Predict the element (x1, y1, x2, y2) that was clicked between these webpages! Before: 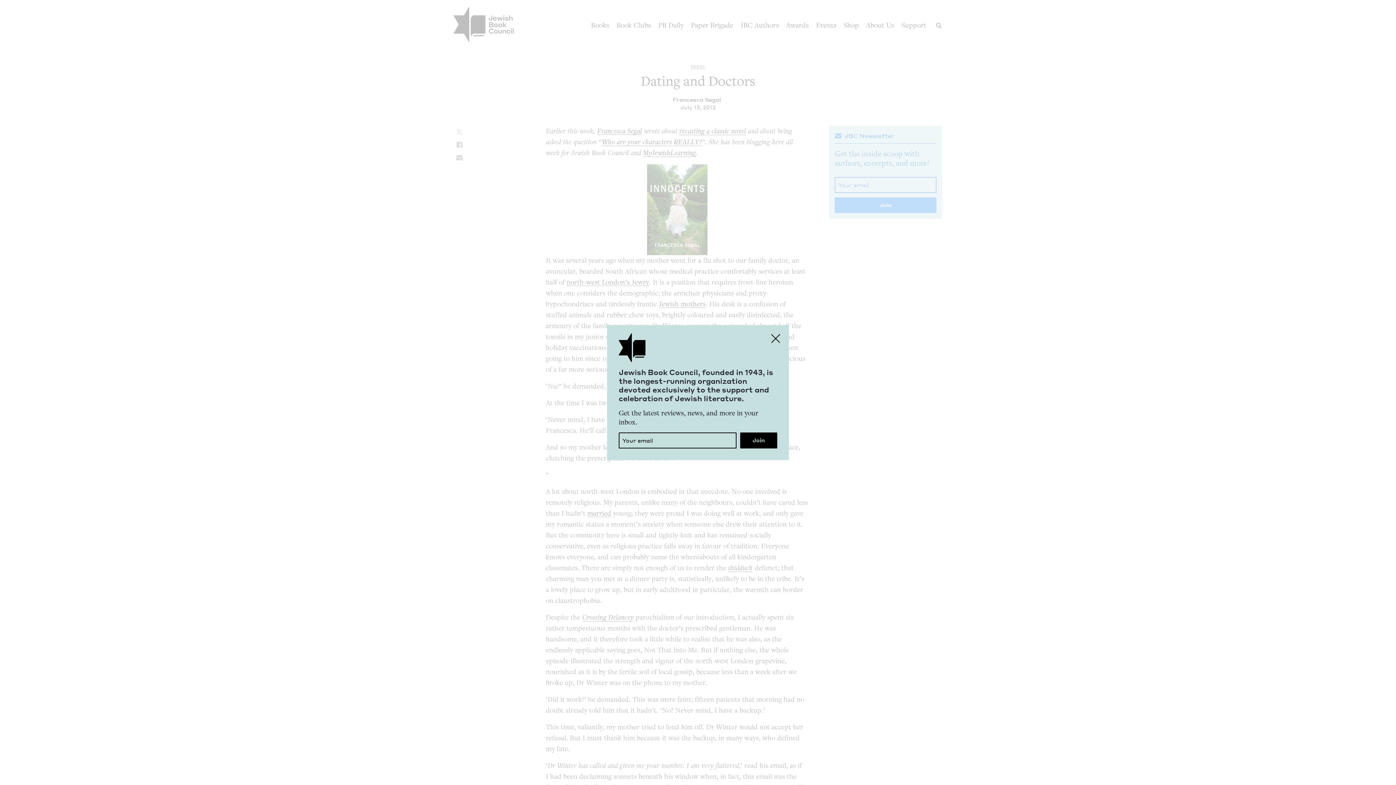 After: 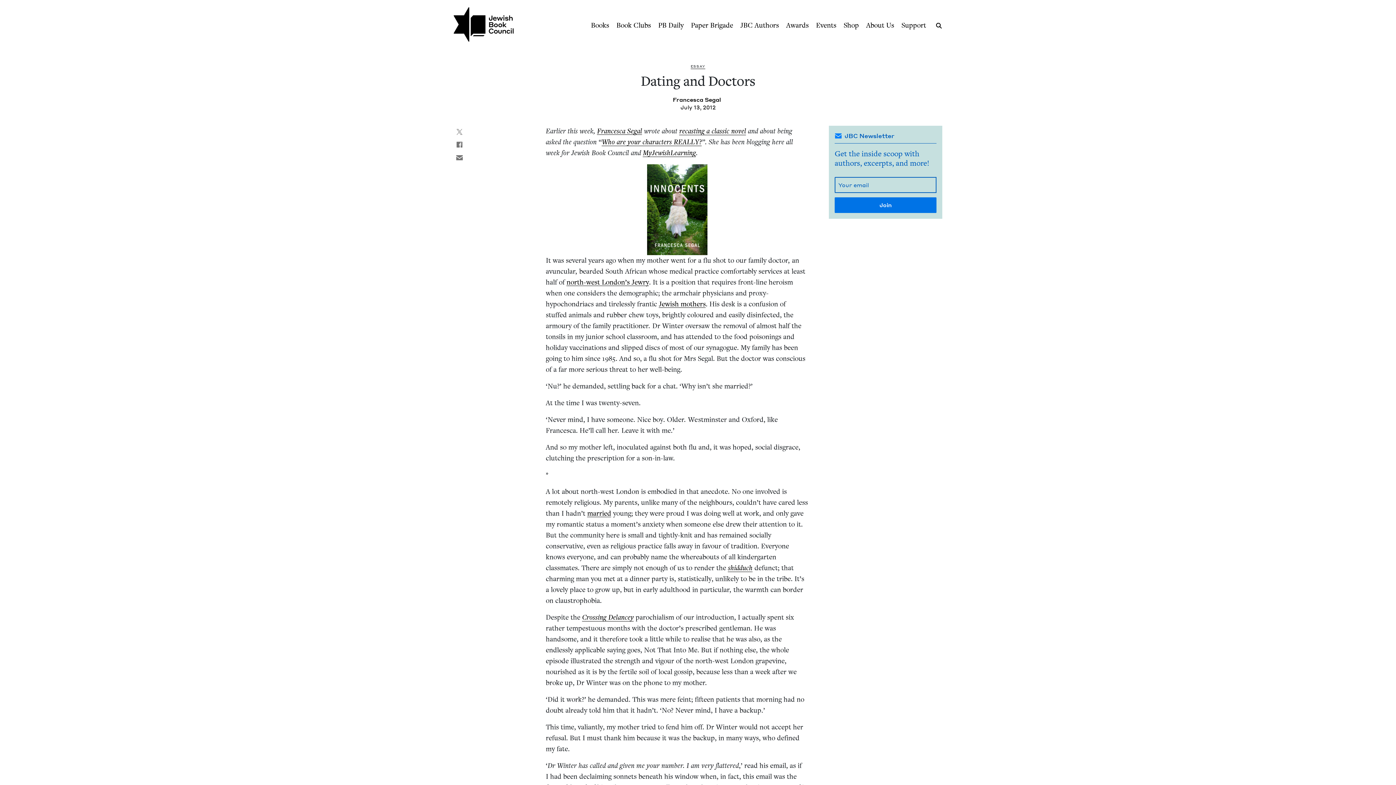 Action: bbox: (767, 329, 784, 347) label: Close